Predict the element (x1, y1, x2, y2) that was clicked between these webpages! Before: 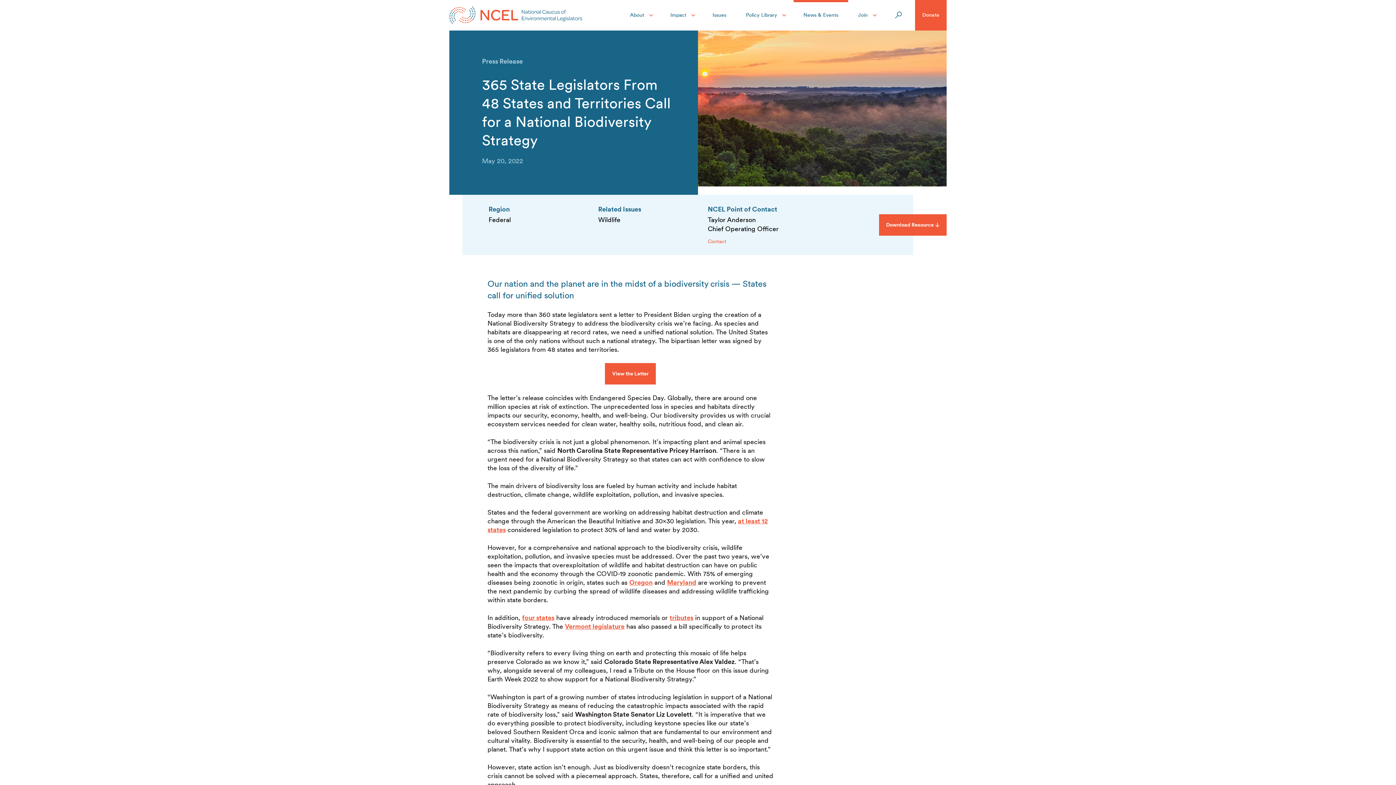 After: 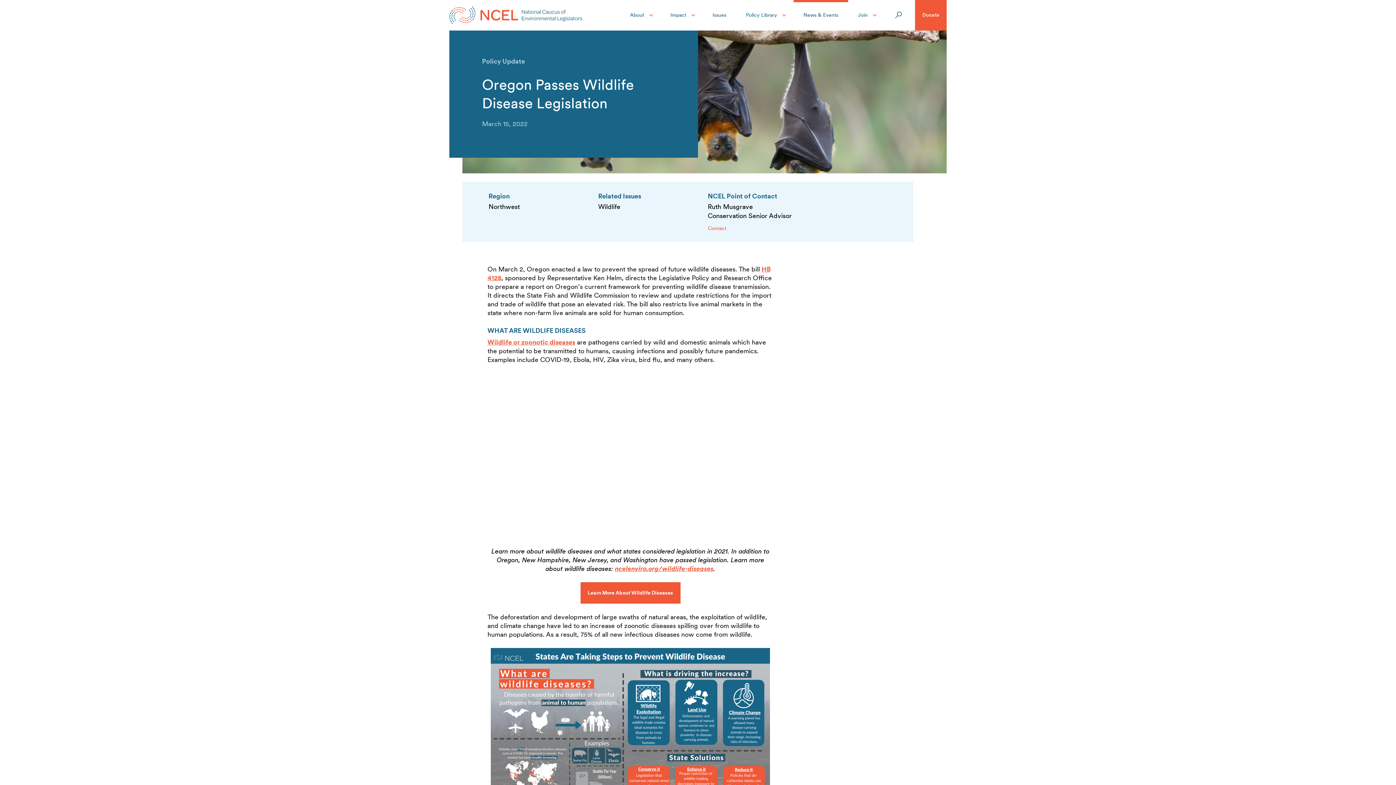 Action: bbox: (629, 579, 652, 586) label: Oregon